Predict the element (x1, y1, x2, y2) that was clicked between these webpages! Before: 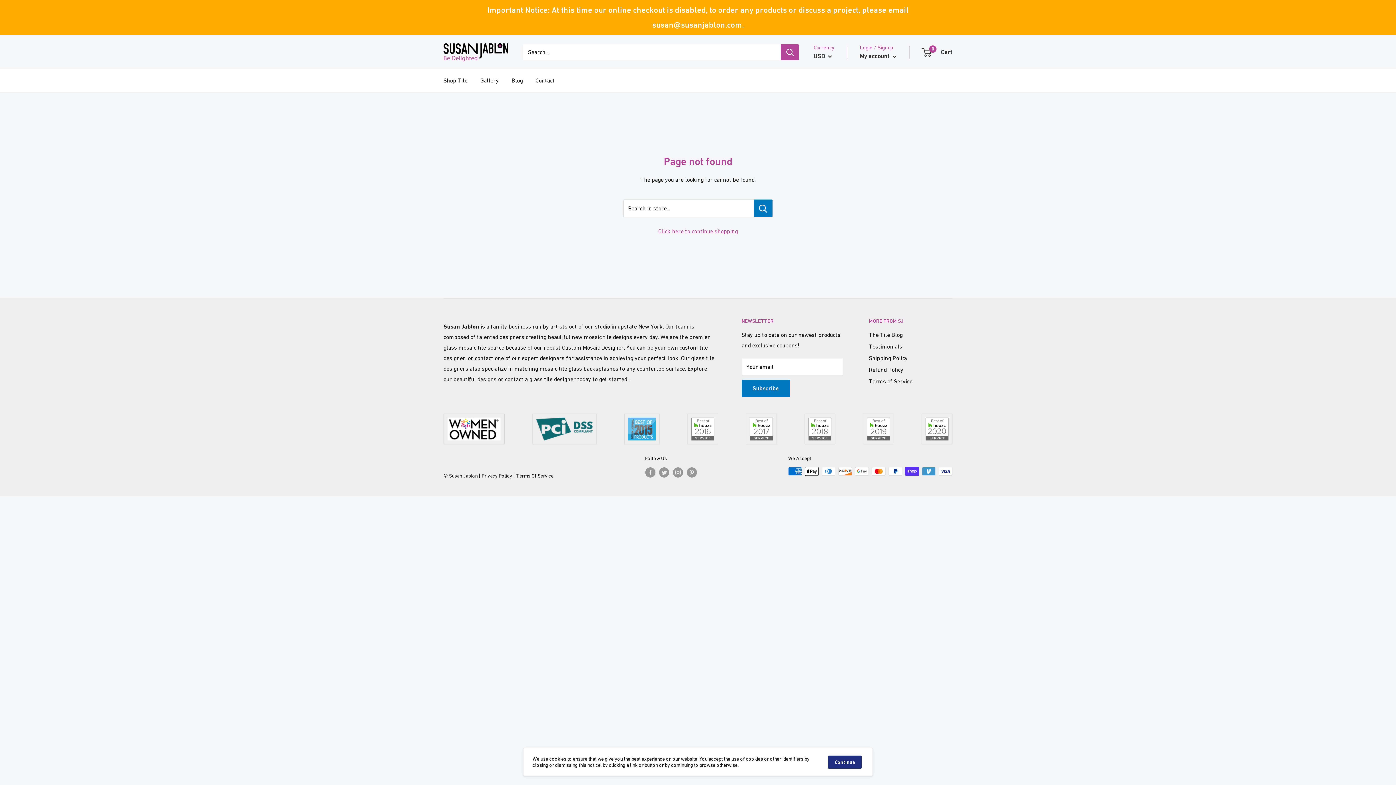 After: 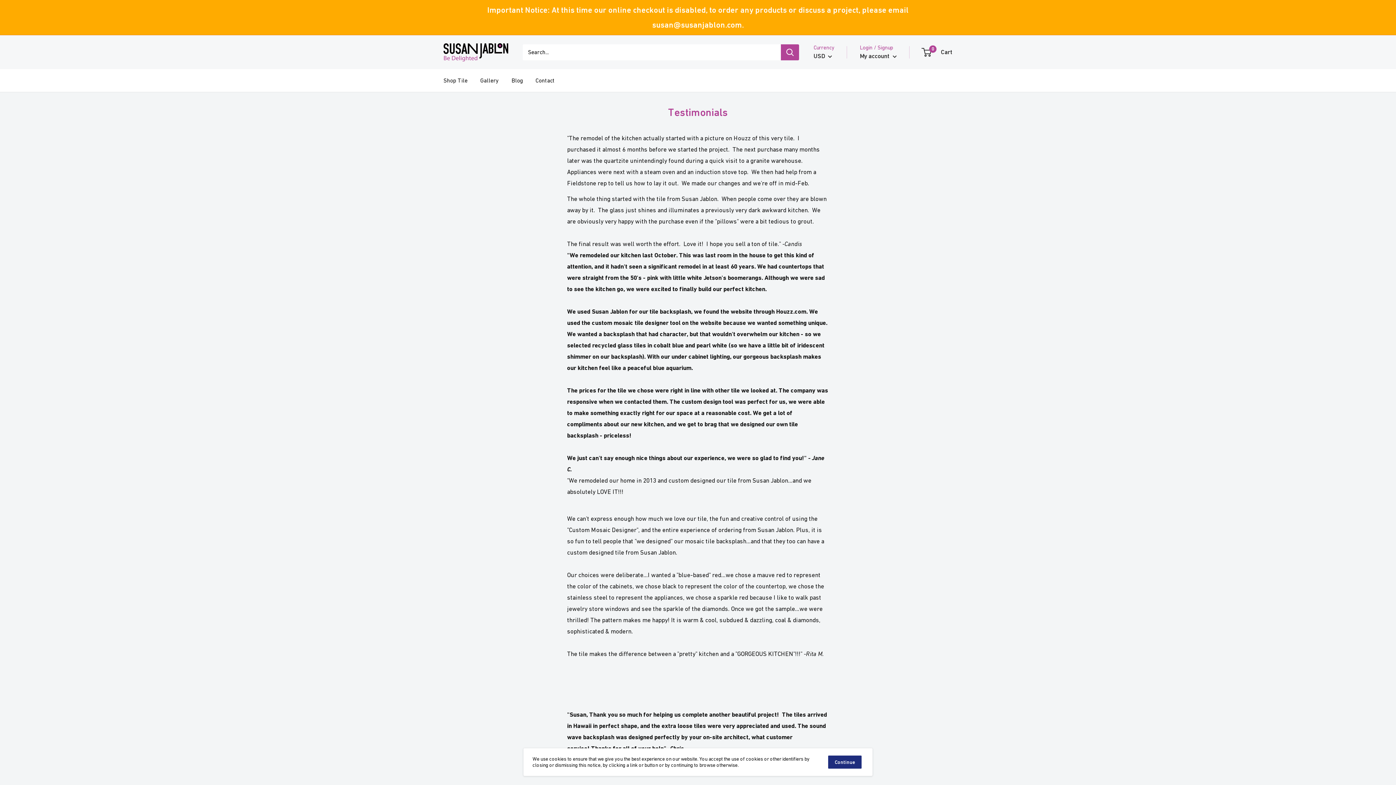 Action: label: Testimonials bbox: (869, 340, 952, 352)